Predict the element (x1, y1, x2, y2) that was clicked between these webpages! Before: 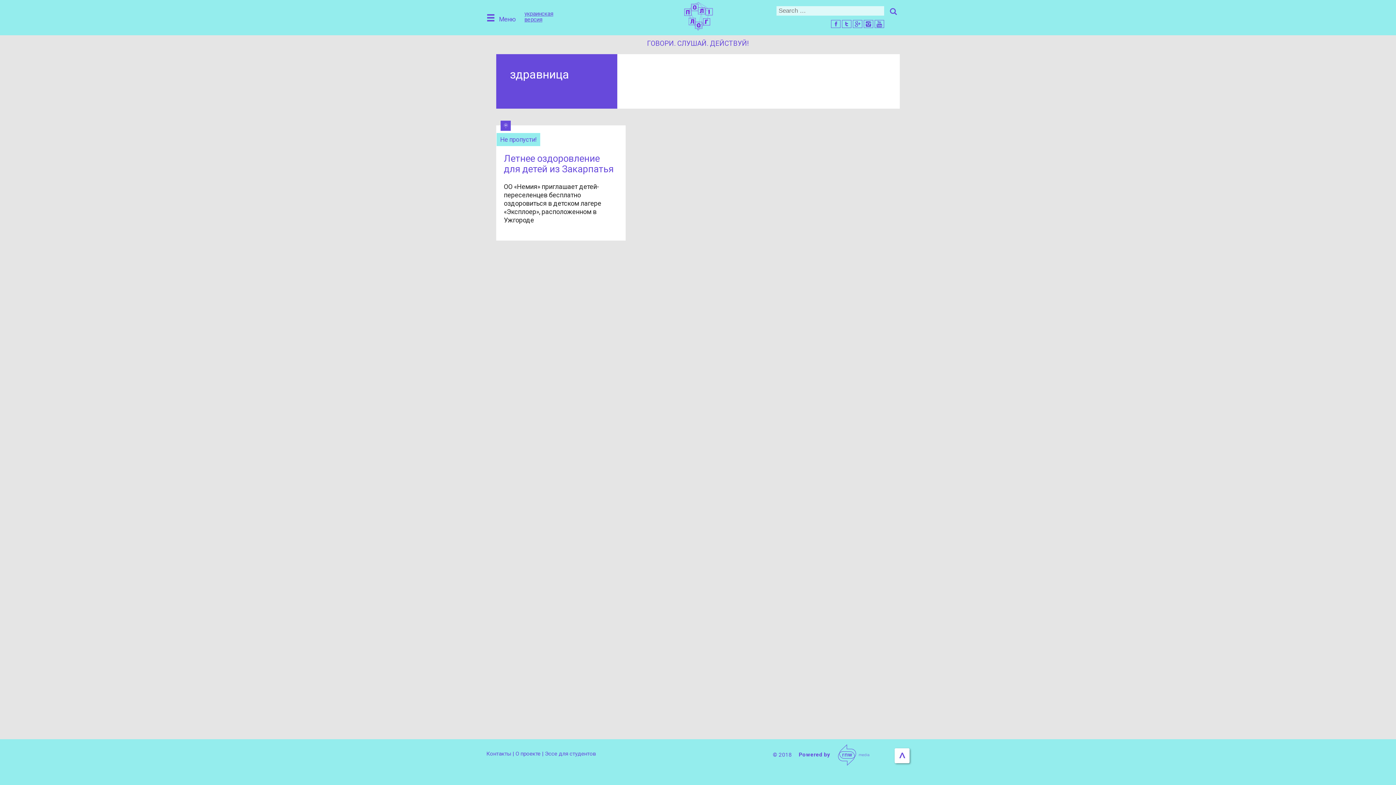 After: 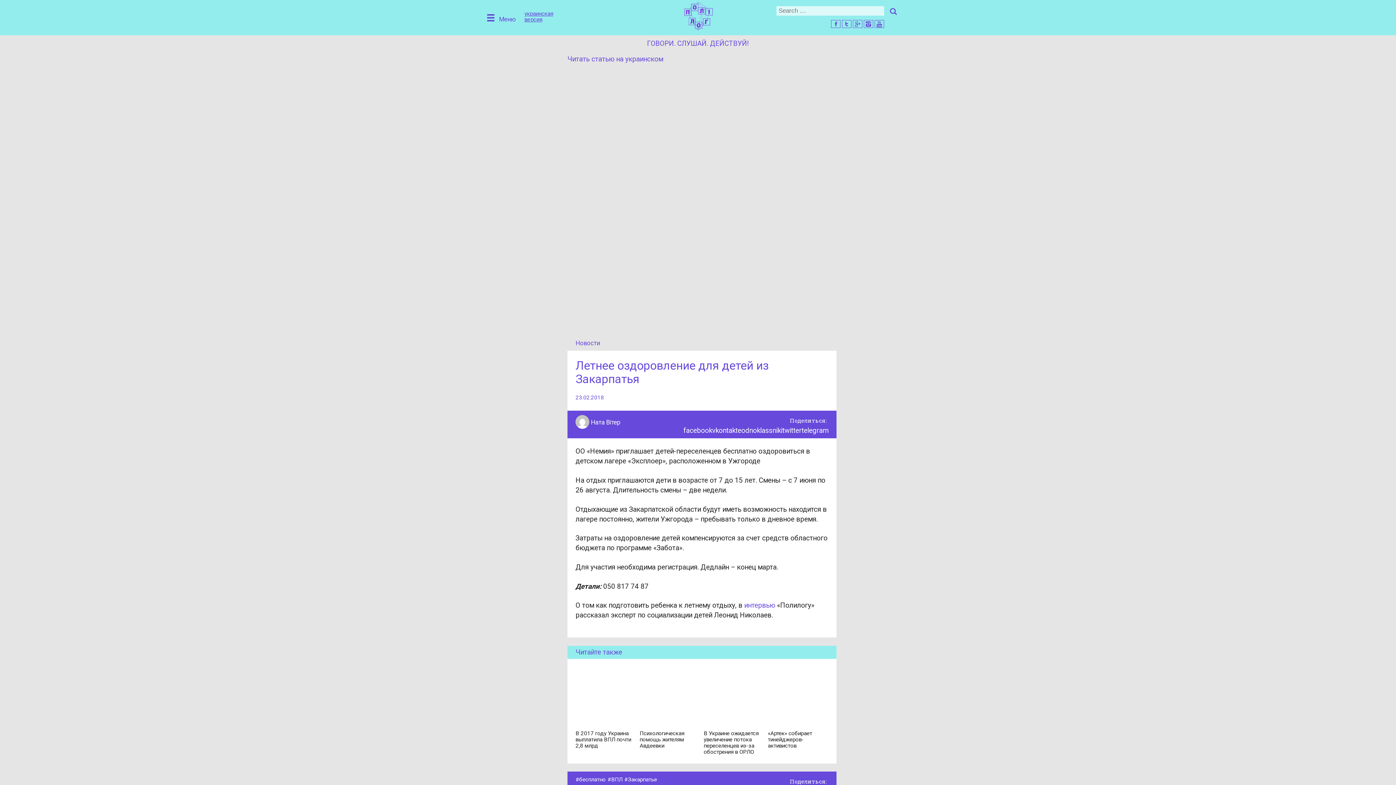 Action: label: Не пропусти! bbox: (503, 135, 540, 143)